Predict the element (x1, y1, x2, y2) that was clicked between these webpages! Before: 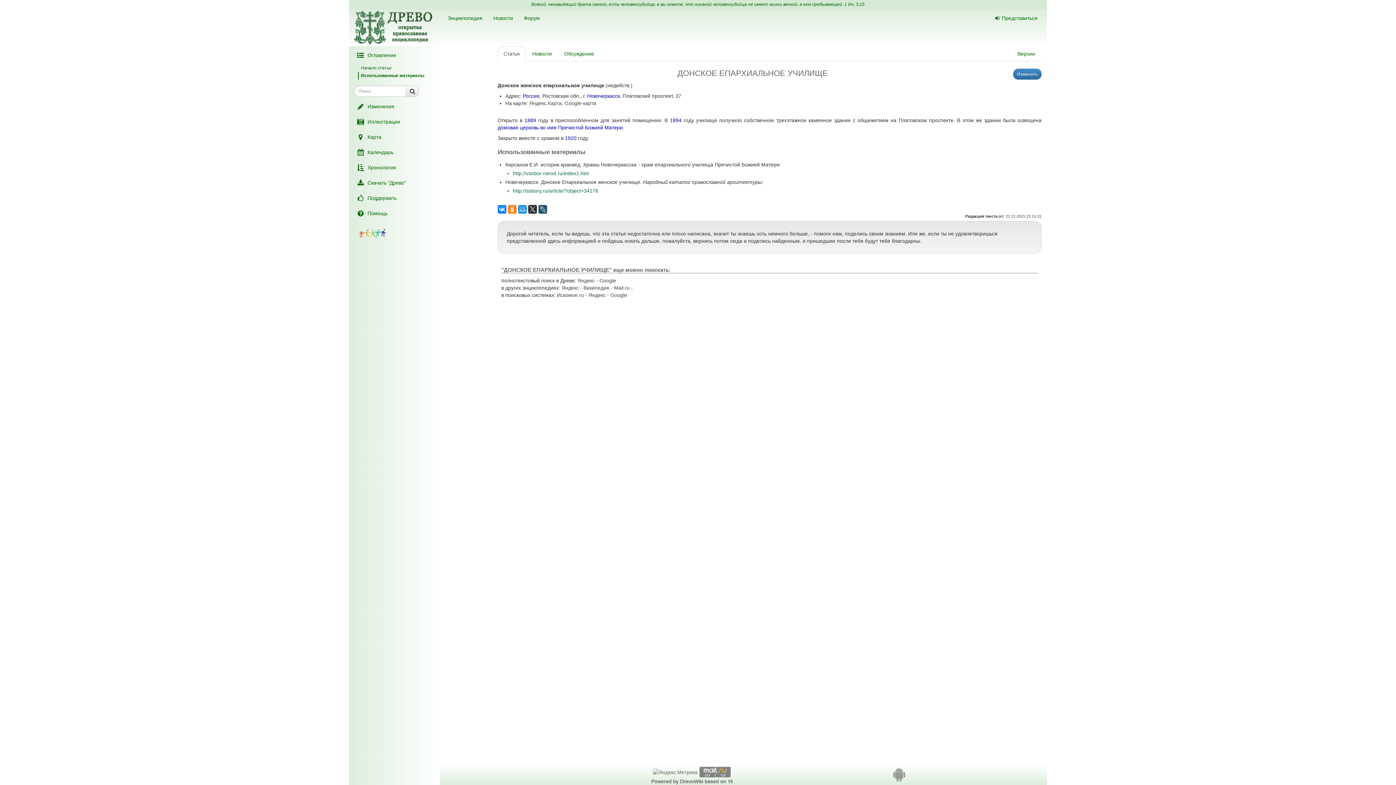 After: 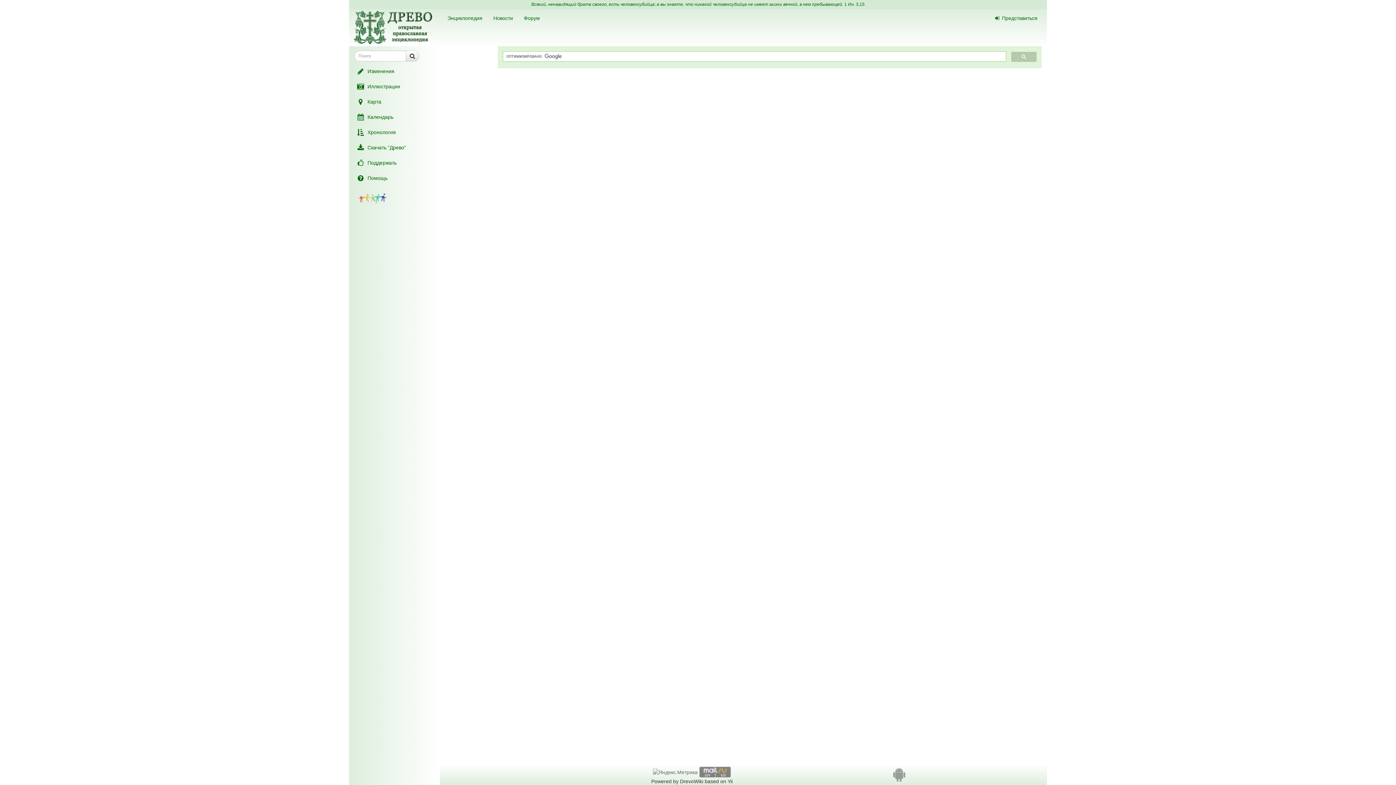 Action: bbox: (405, 85, 419, 96)